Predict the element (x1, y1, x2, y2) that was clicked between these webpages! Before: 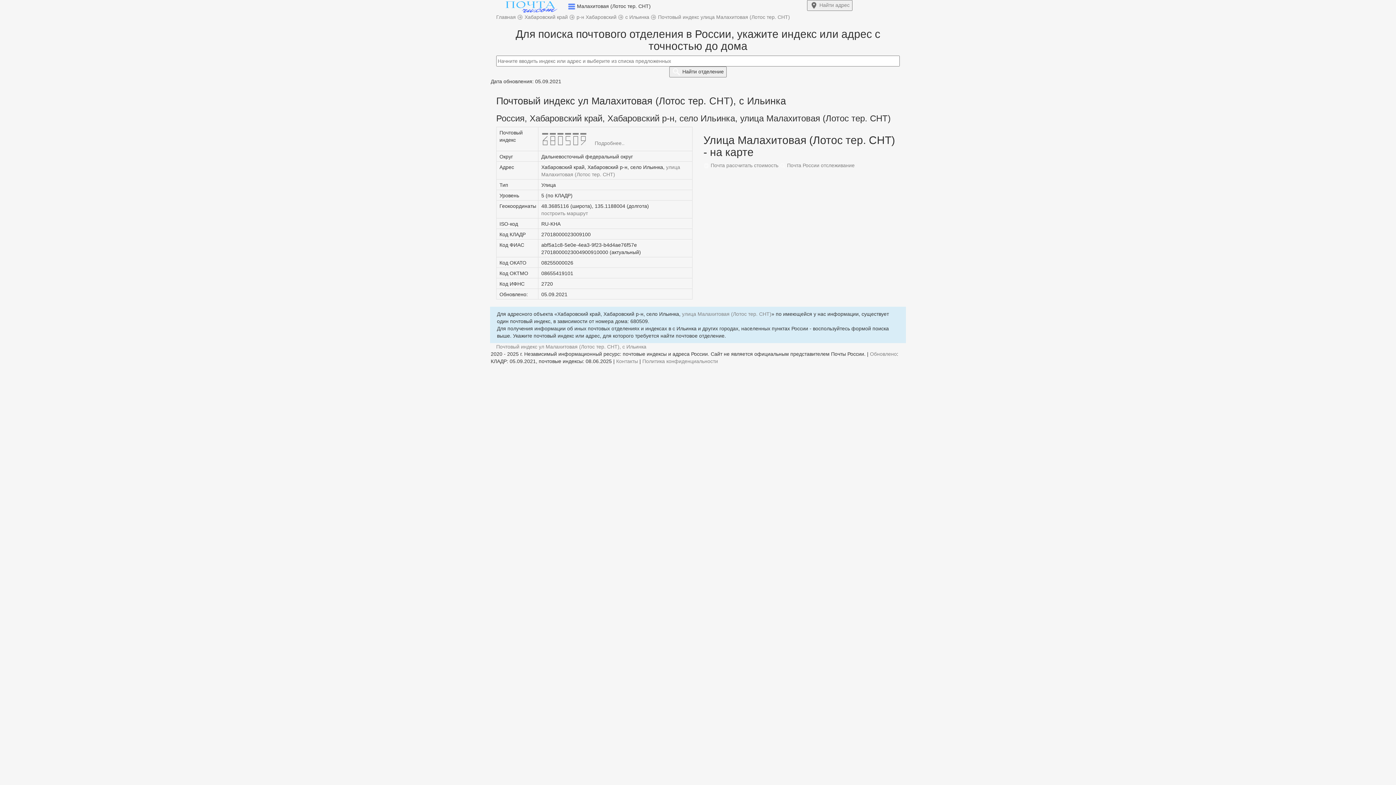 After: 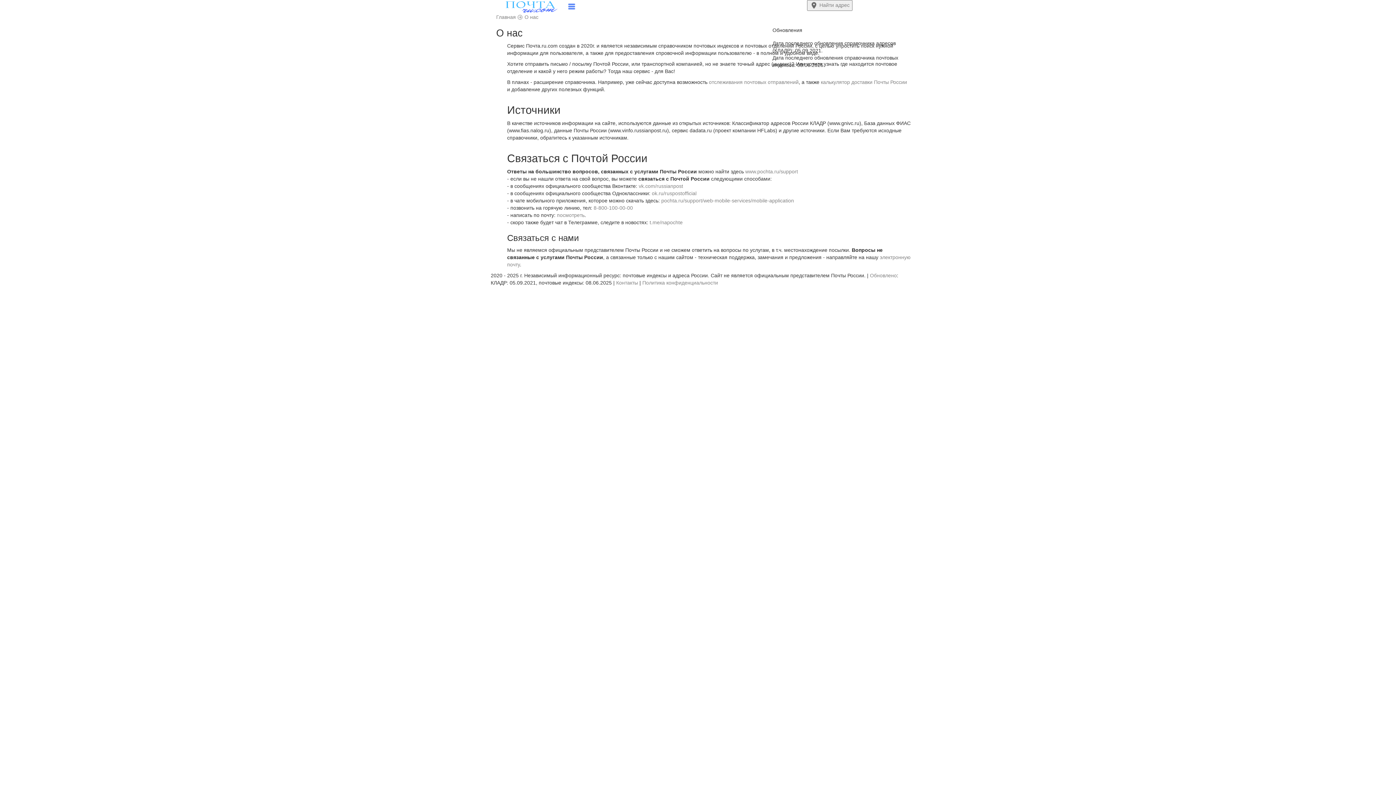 Action: bbox: (616, 358, 638, 364) label: Контакты